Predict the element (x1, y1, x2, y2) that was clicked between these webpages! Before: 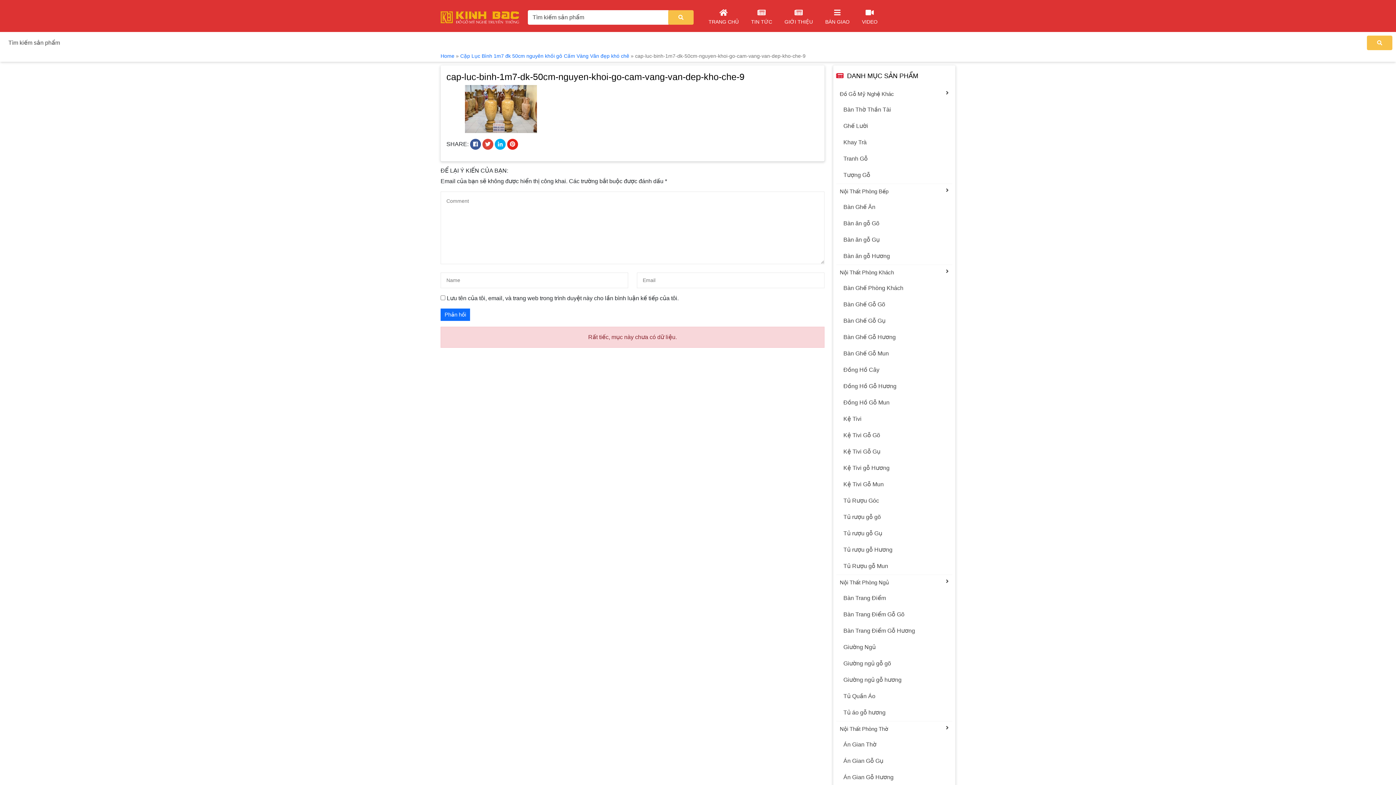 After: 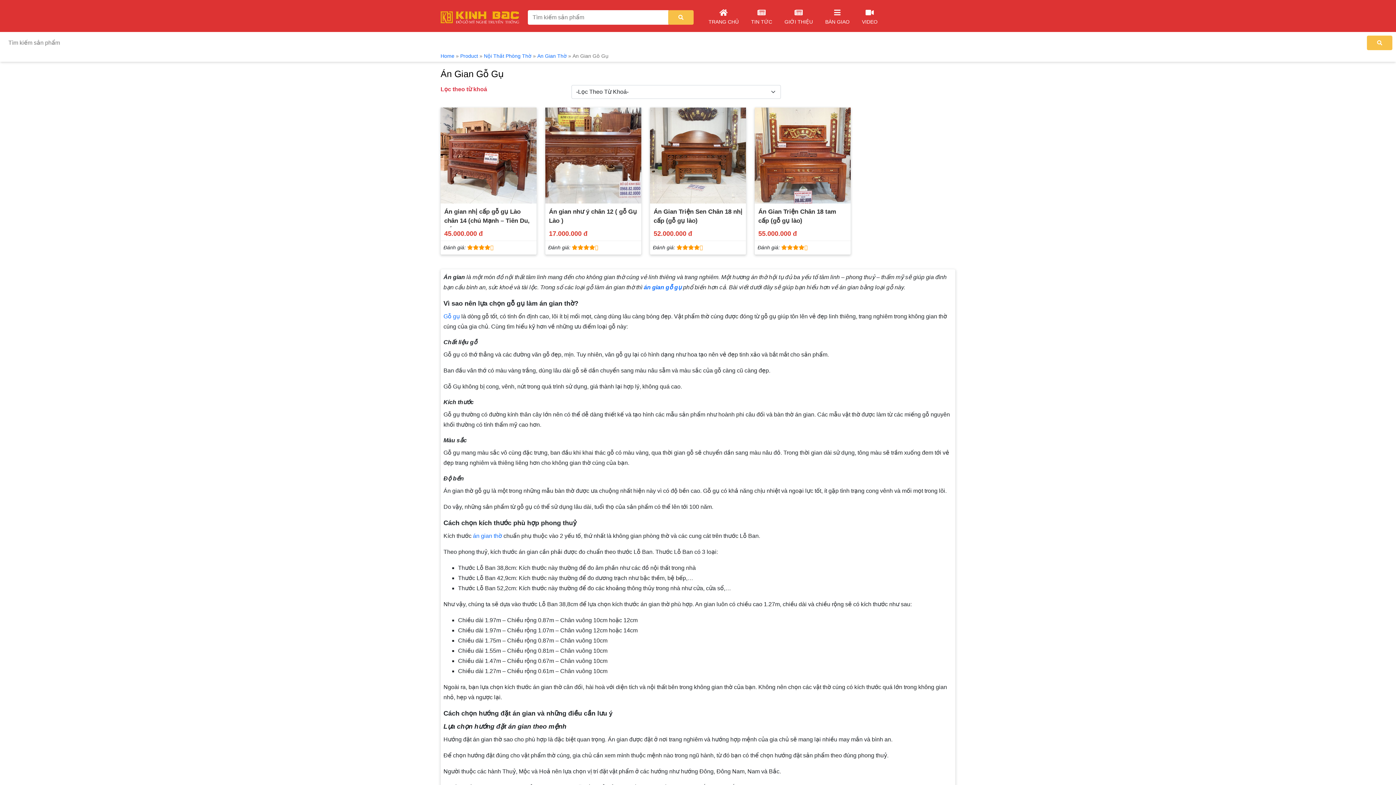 Action: bbox: (836, 753, 952, 769) label: Án Gian Gỗ Gụ